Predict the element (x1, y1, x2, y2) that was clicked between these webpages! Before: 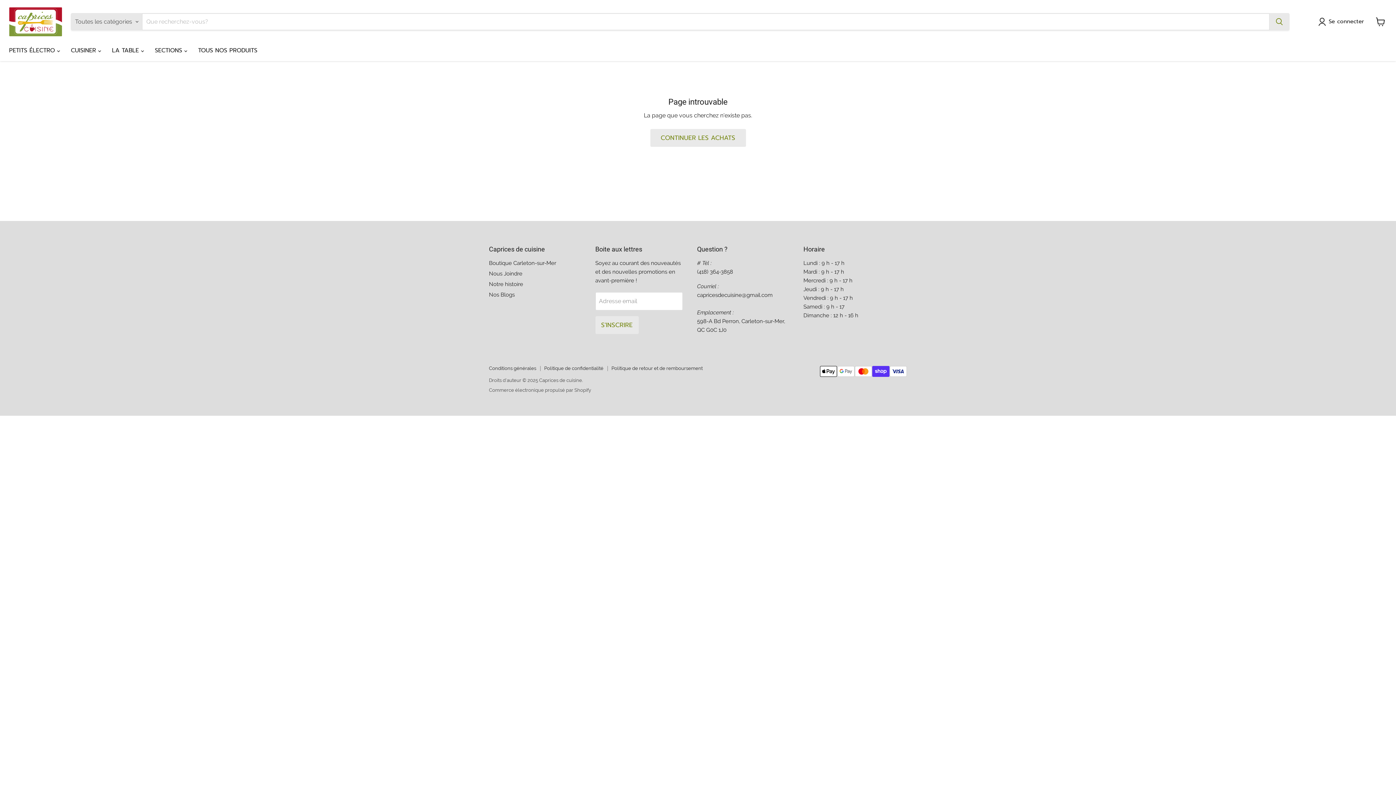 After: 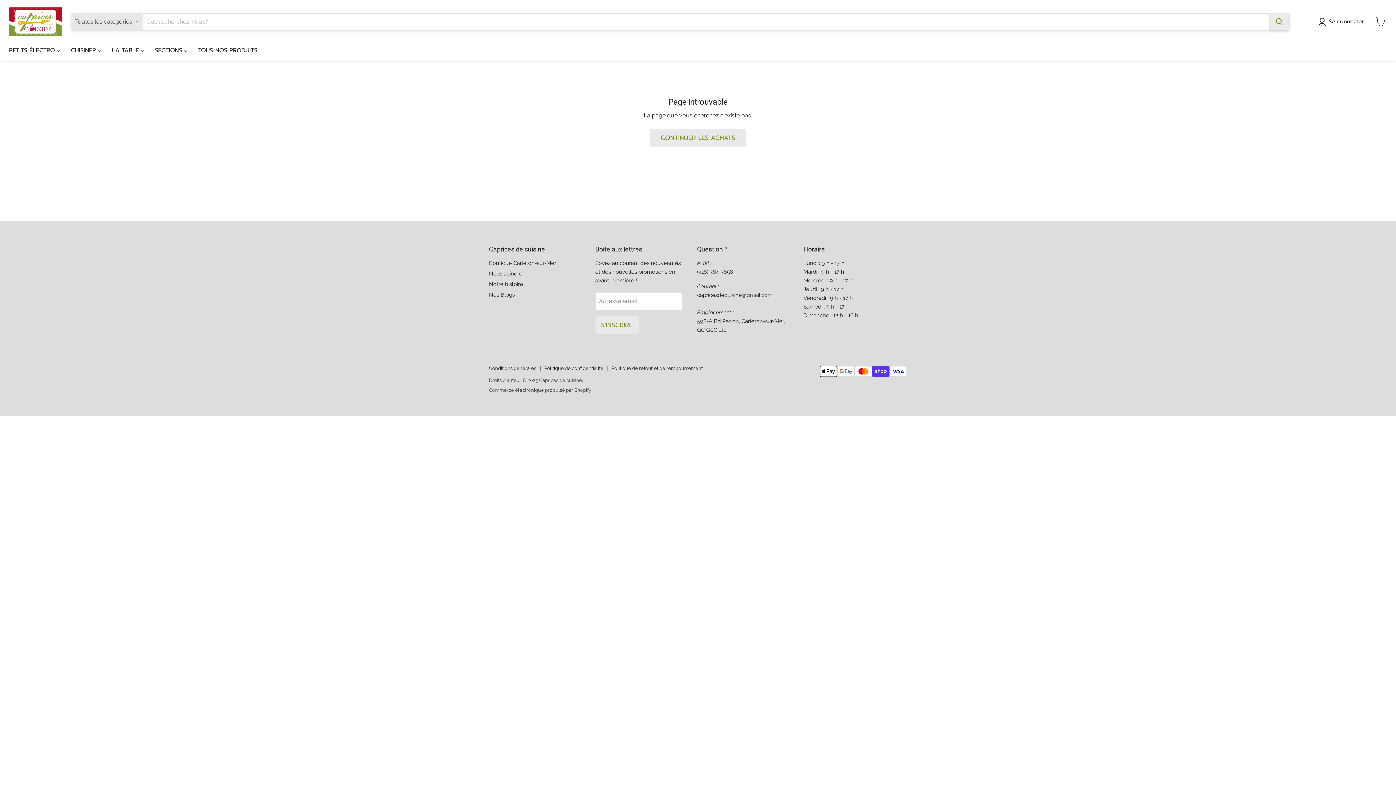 Action: bbox: (1269, 13, 1289, 30) label: Rechercher